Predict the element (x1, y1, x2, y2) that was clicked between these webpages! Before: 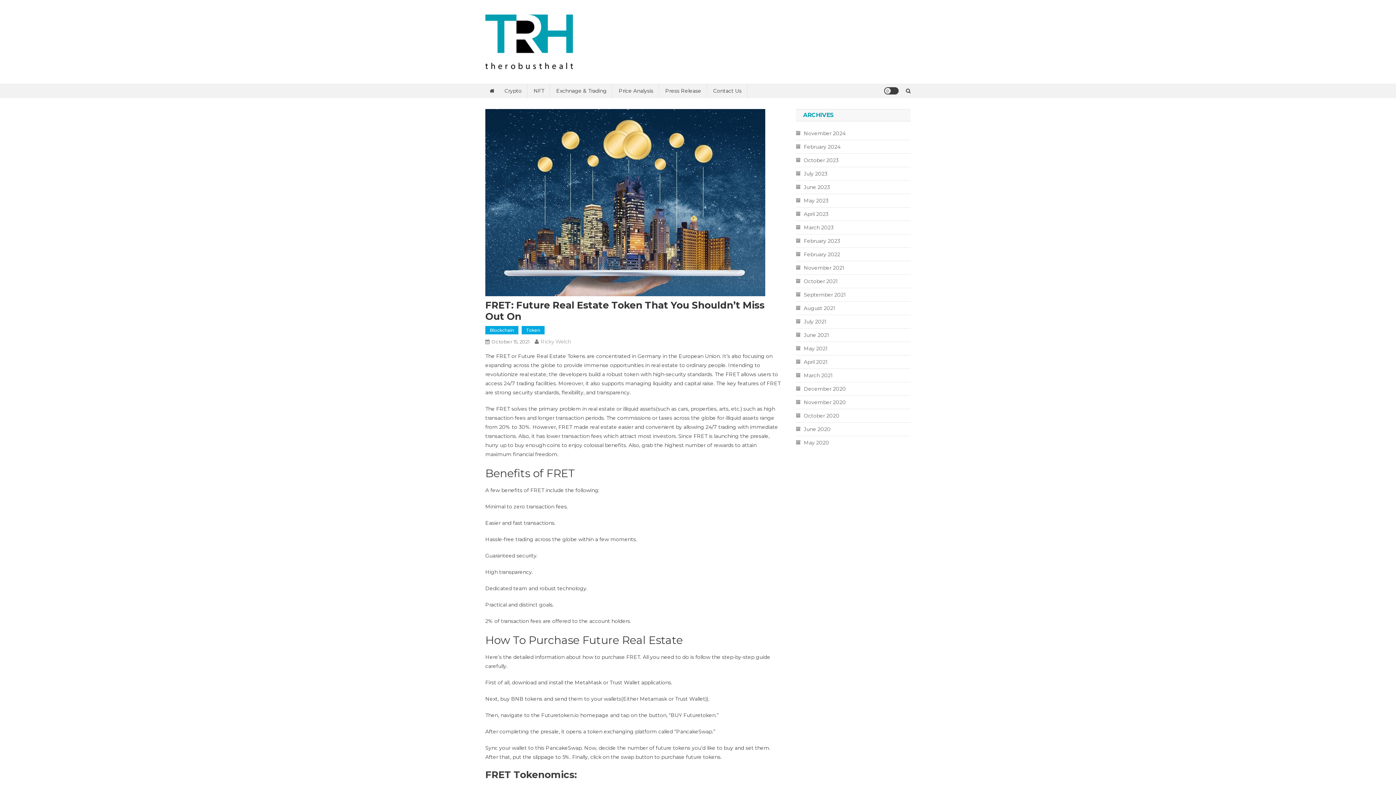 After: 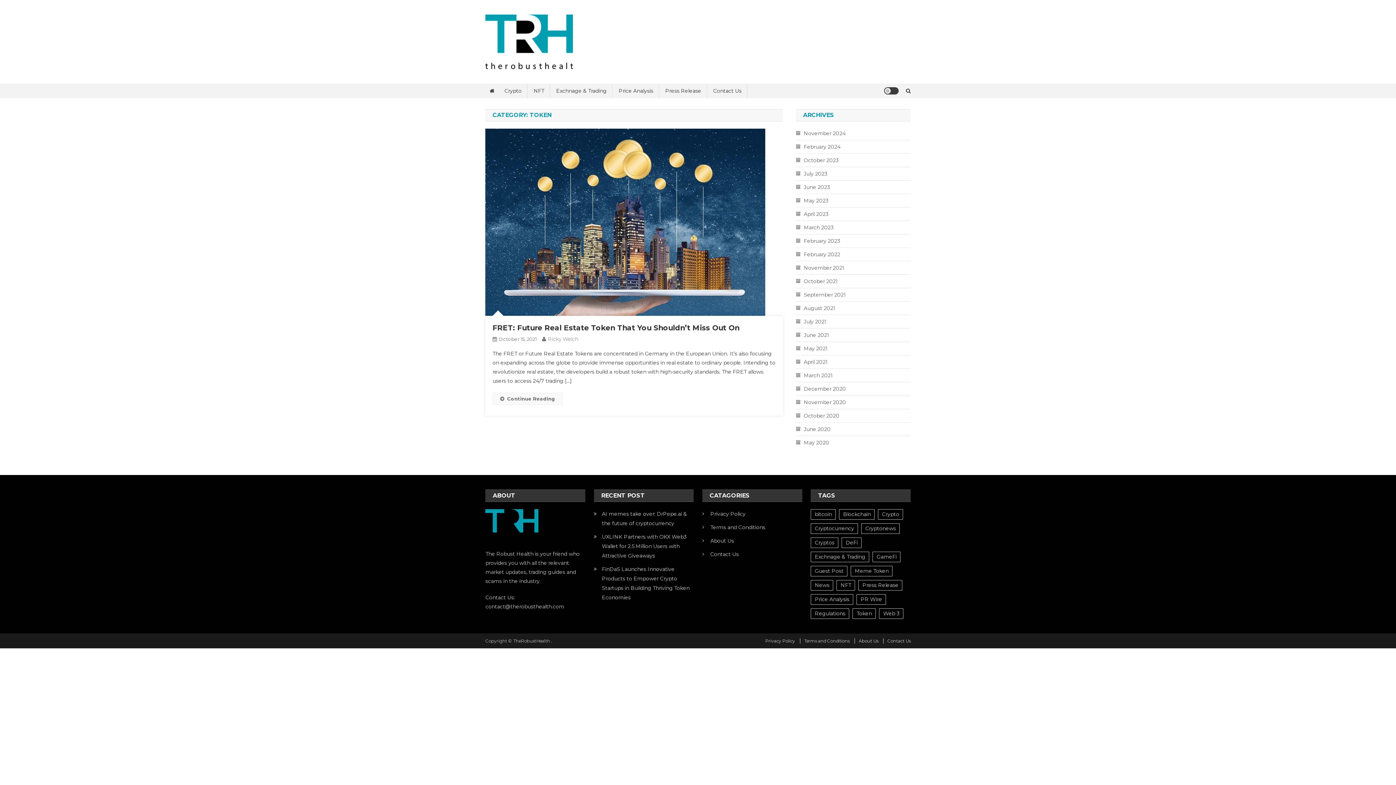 Action: bbox: (521, 326, 544, 334) label: Token